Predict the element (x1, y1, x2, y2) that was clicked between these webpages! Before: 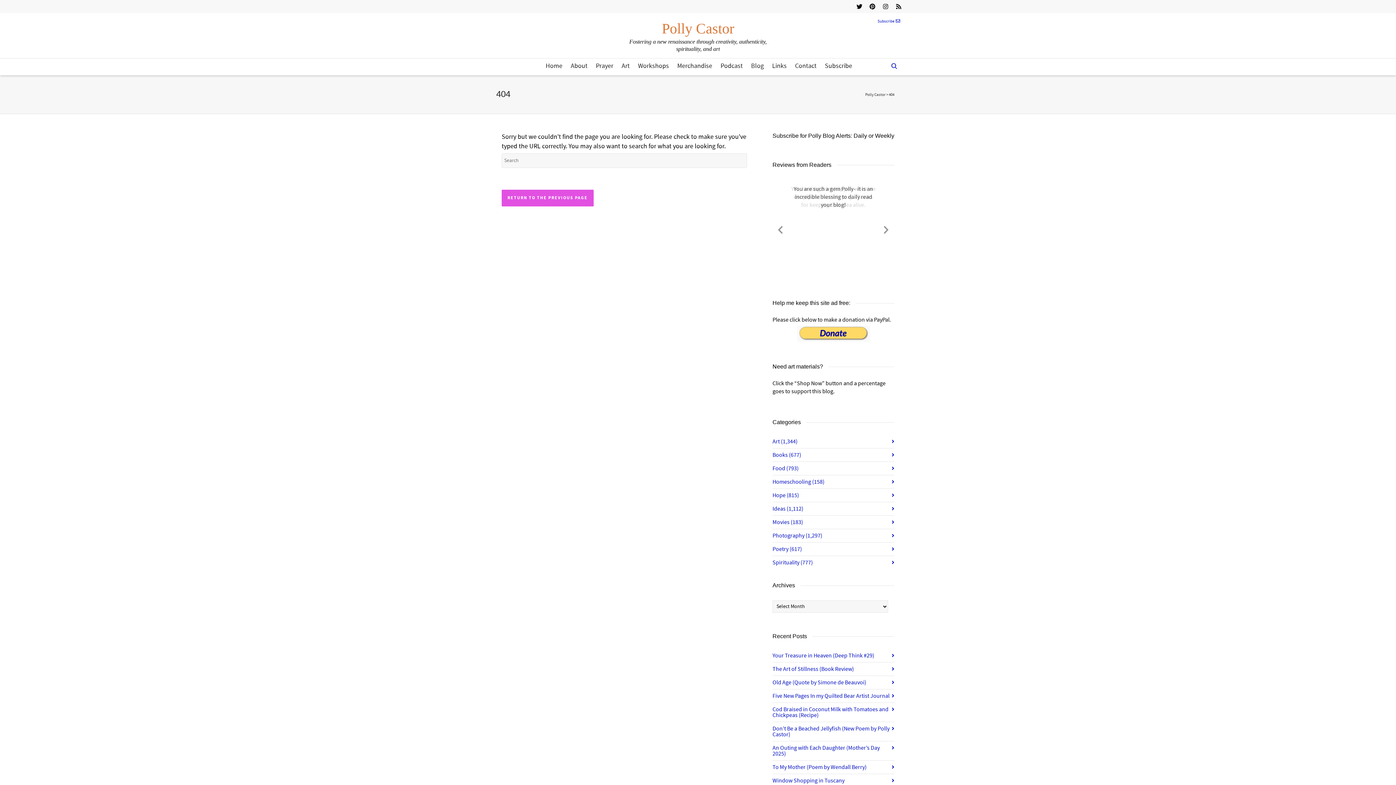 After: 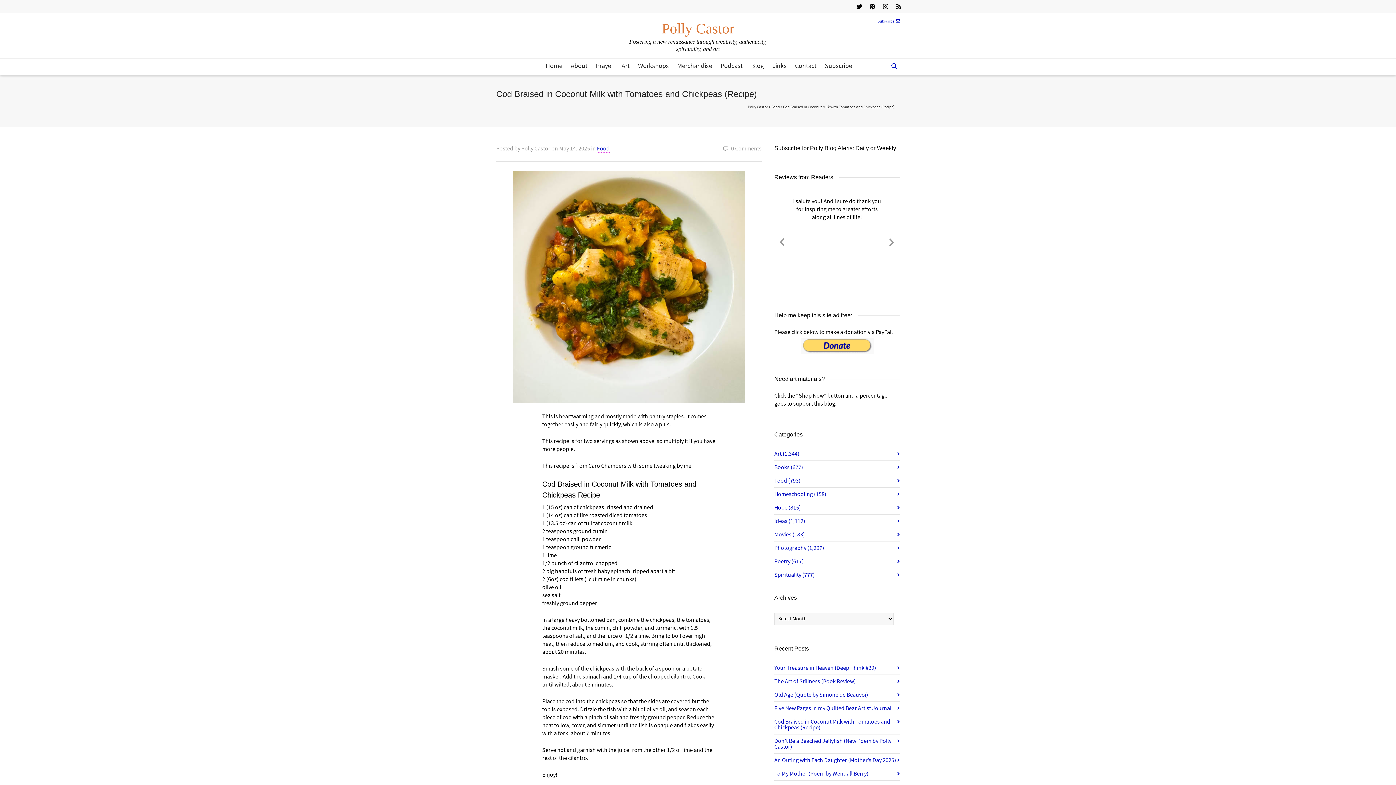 Action: label: Cod Braised in Coconut Milk with Tomatoes and Chickpeas (Recipe) bbox: (772, 703, 894, 722)